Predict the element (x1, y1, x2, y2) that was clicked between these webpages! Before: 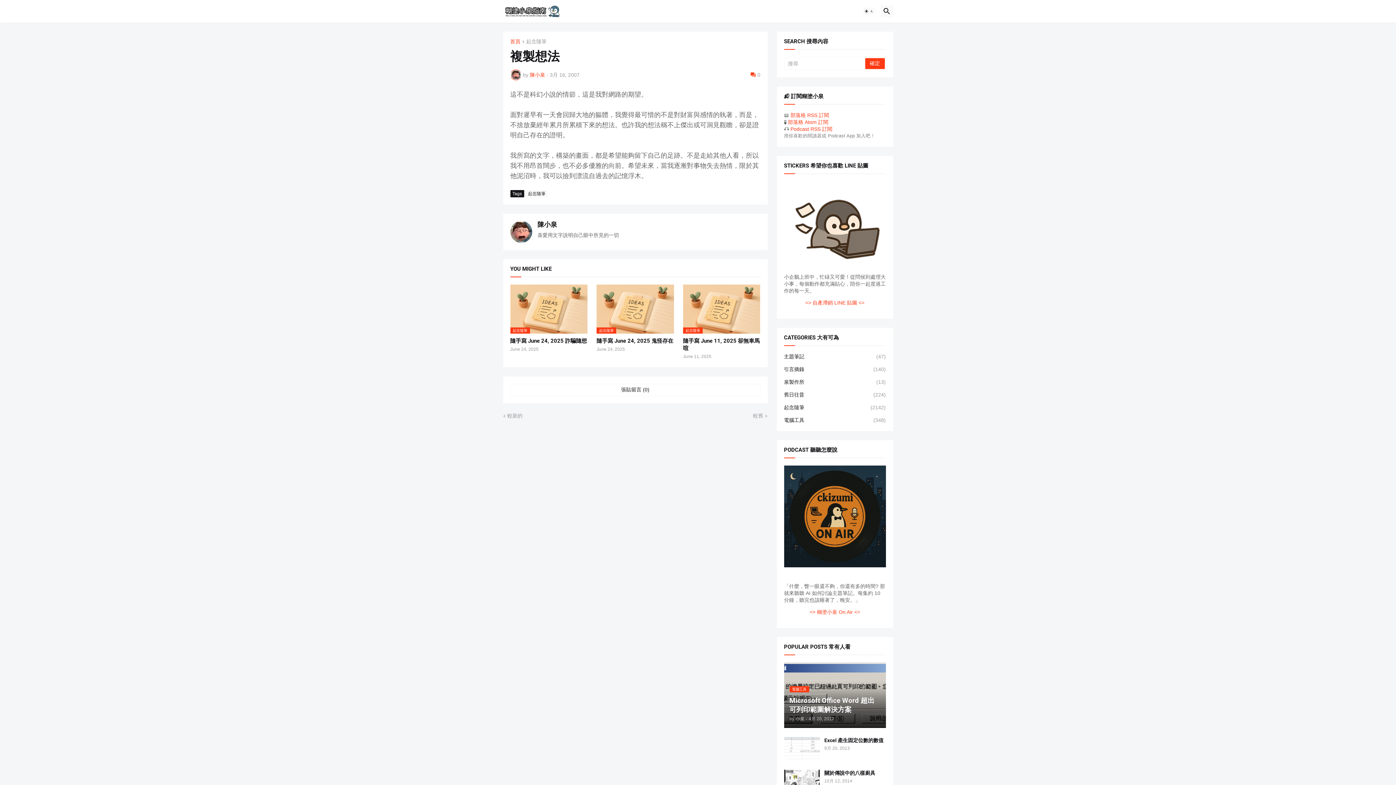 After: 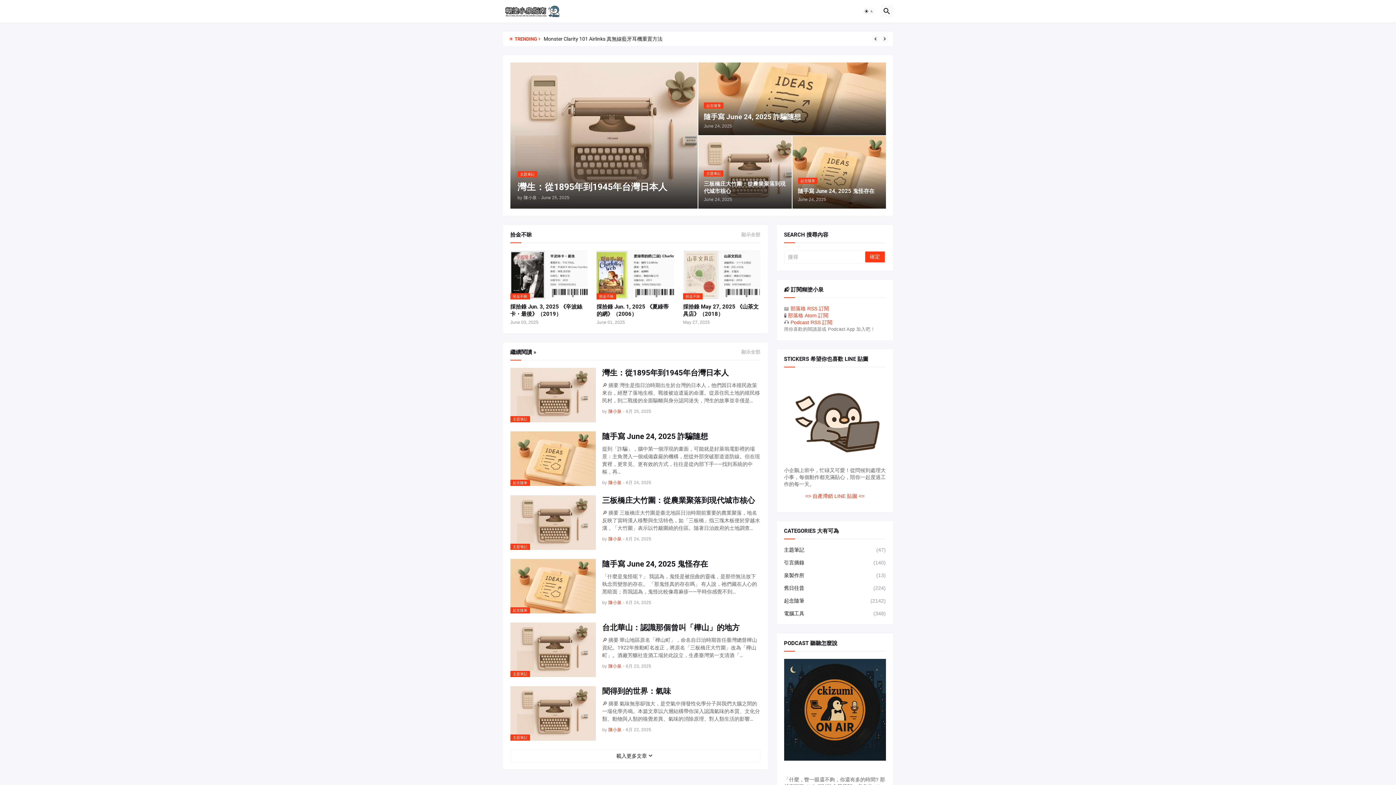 Action: bbox: (503, 4, 561, 18)